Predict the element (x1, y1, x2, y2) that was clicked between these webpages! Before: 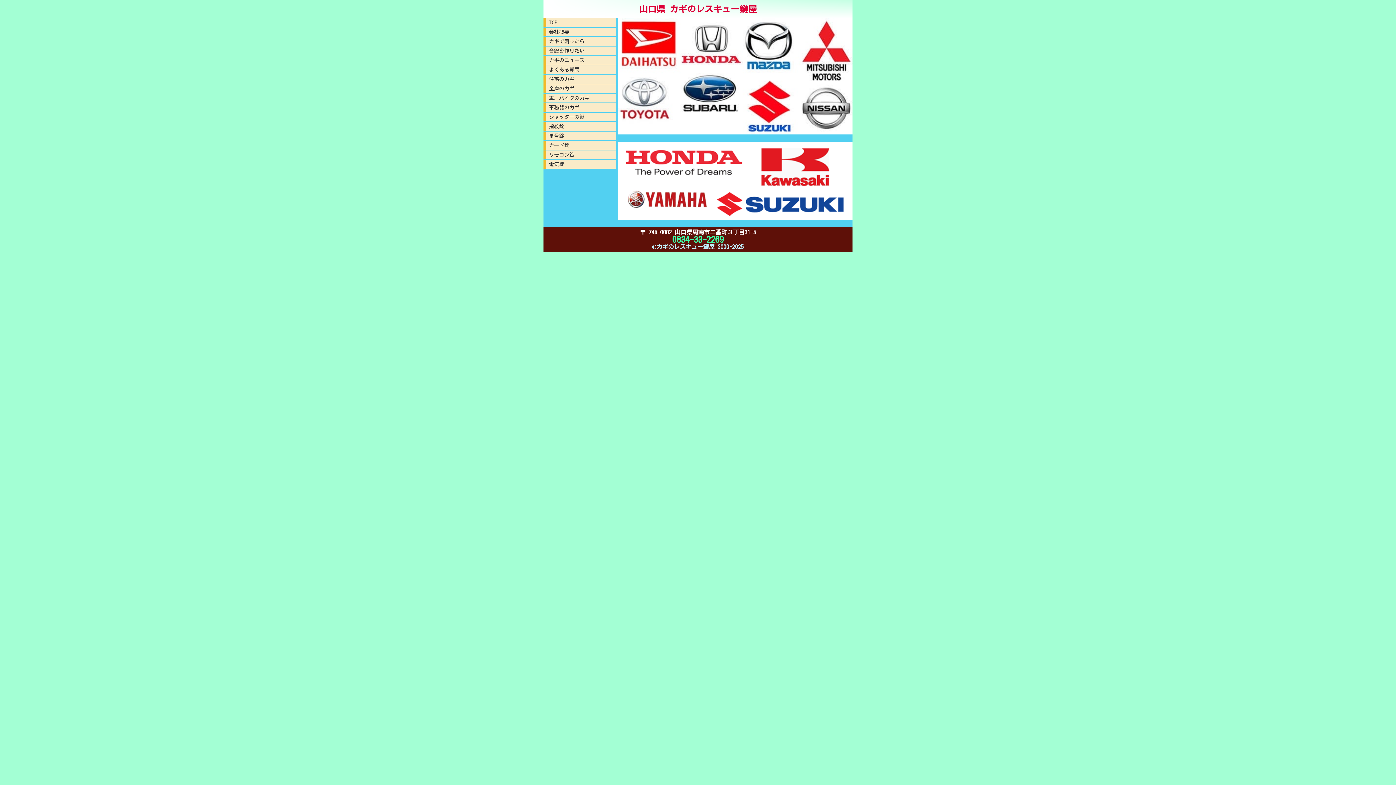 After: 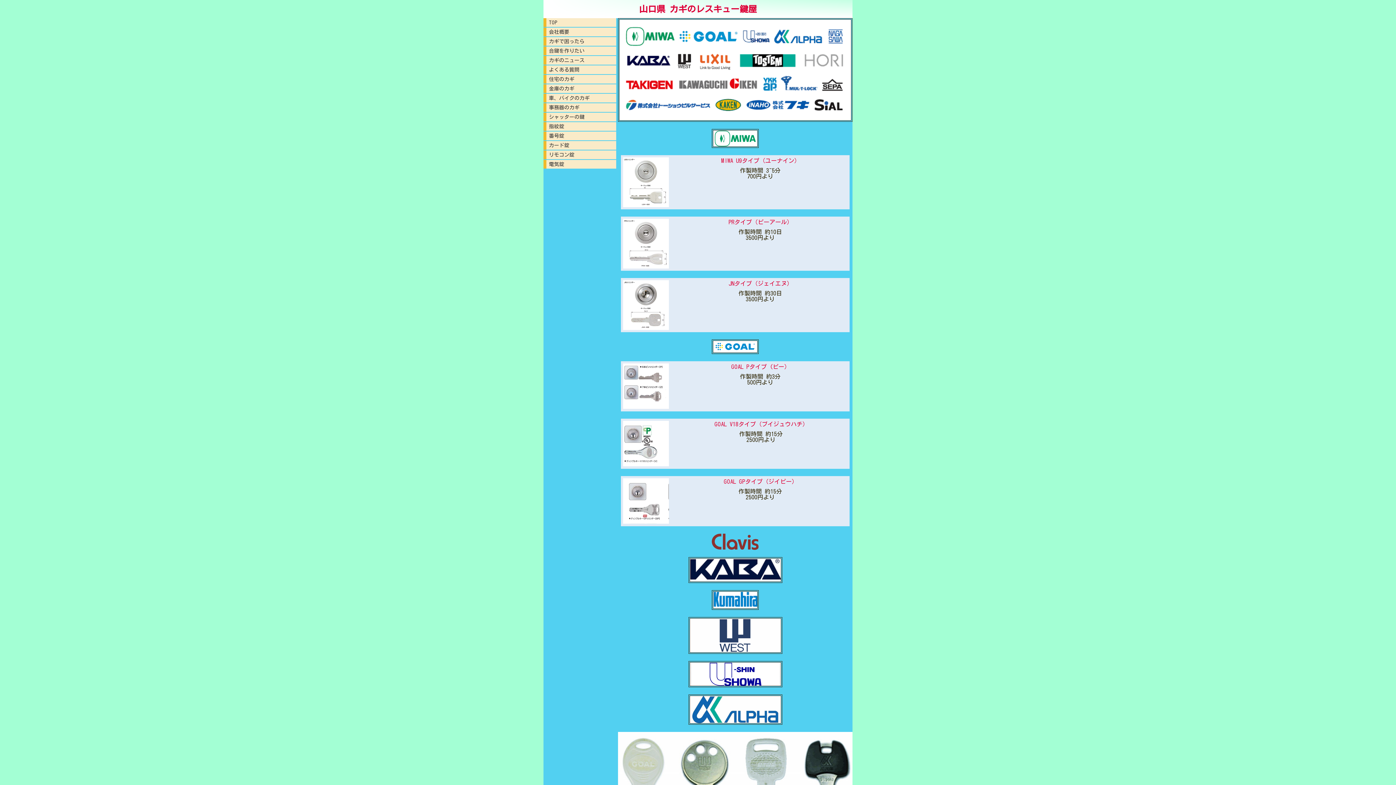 Action: bbox: (543, 46, 616, 55) label: 合鍵を作りたい